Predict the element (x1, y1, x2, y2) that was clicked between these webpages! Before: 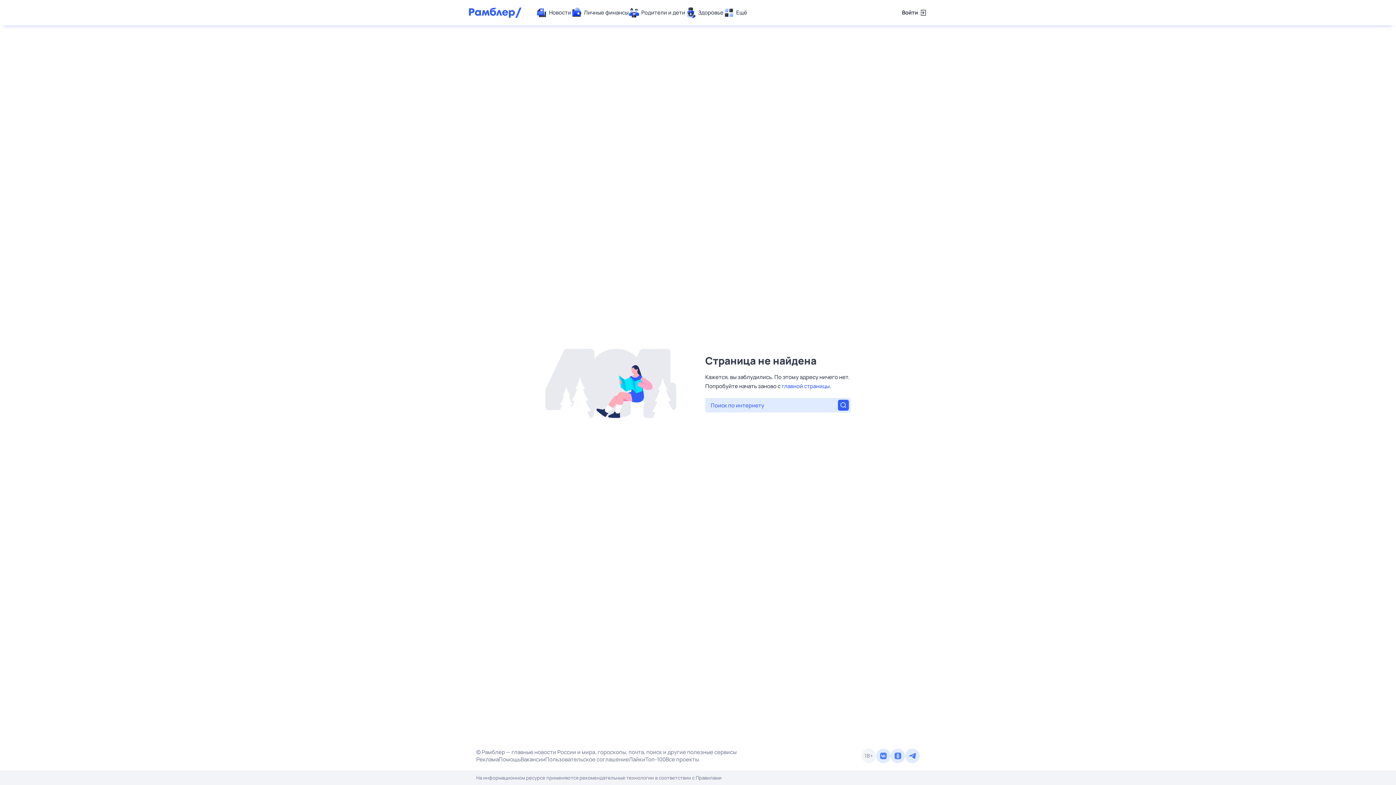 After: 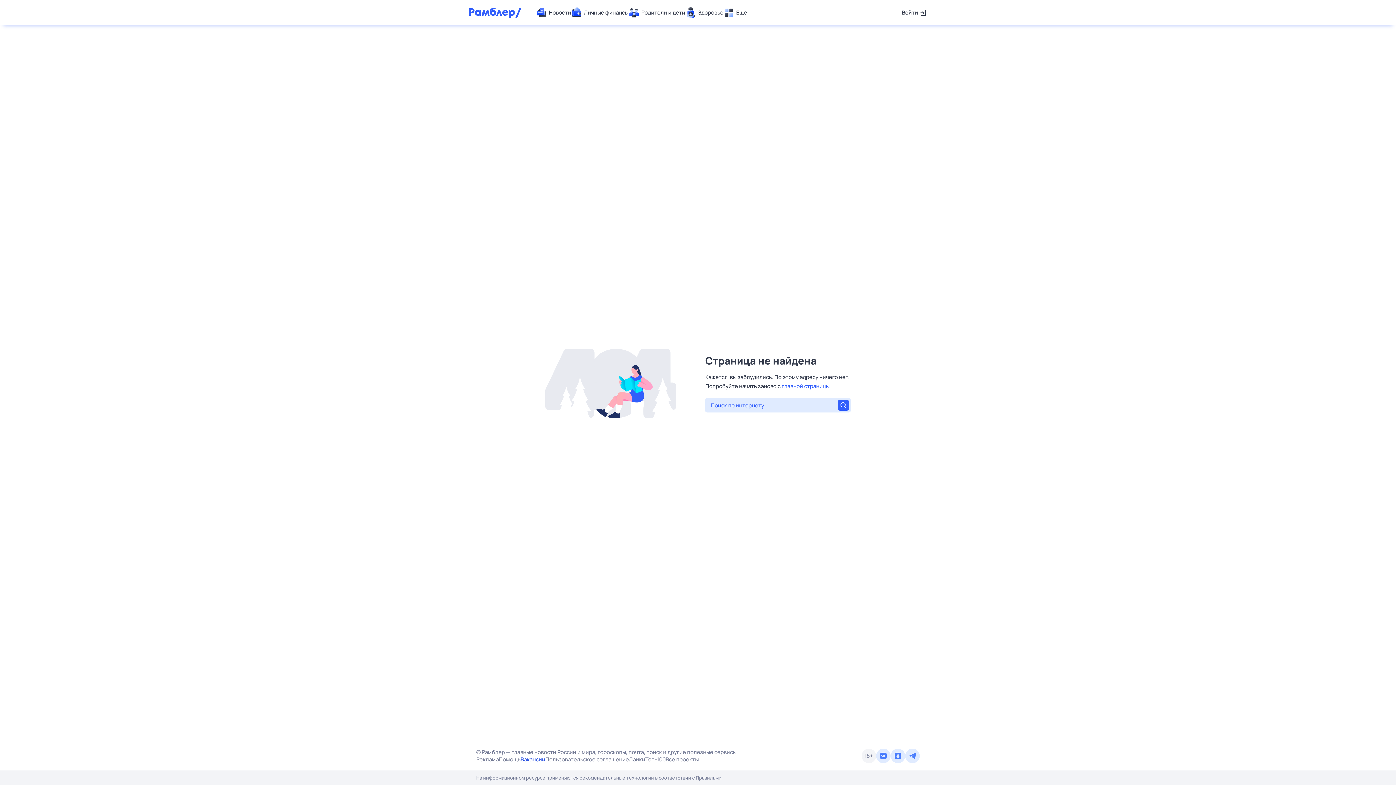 Action: label: Вакансии bbox: (520, 756, 545, 763)